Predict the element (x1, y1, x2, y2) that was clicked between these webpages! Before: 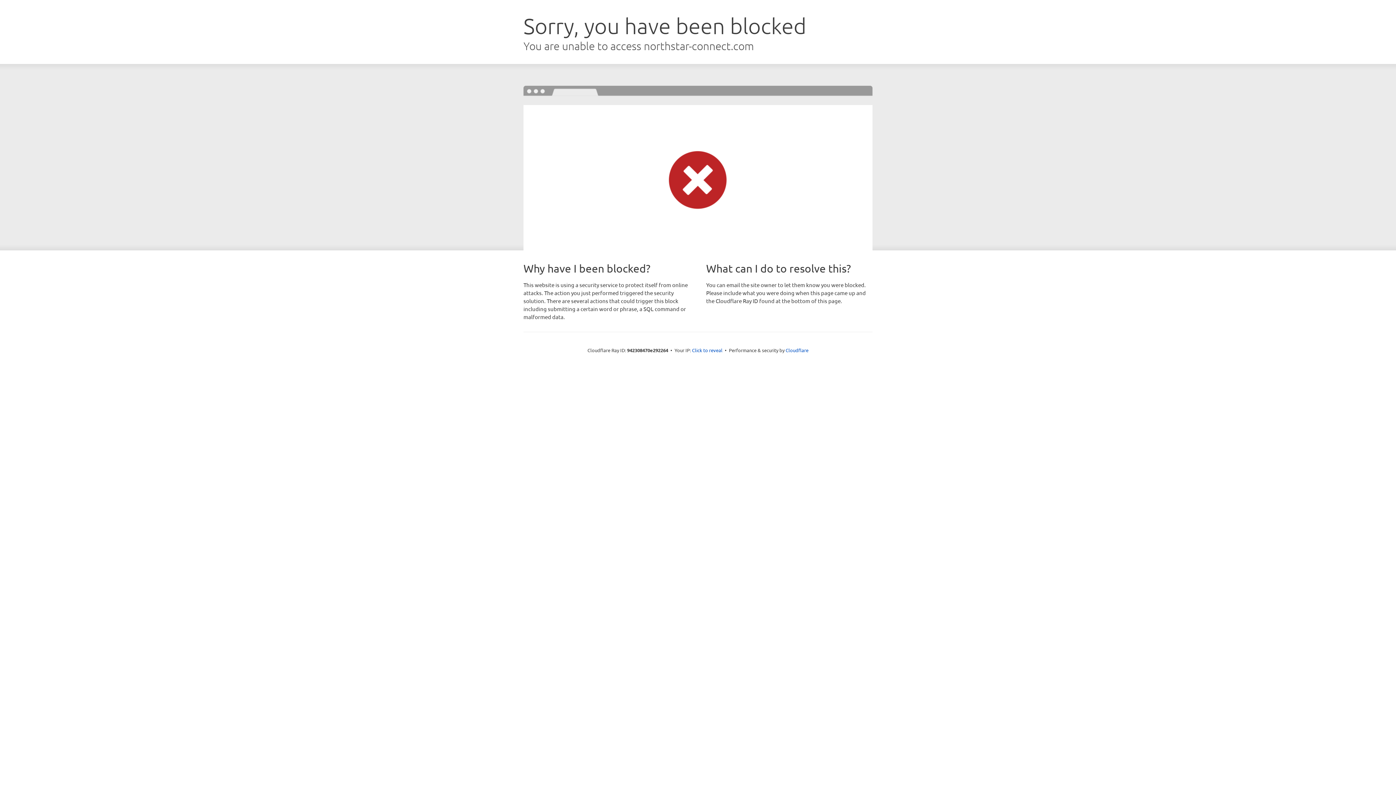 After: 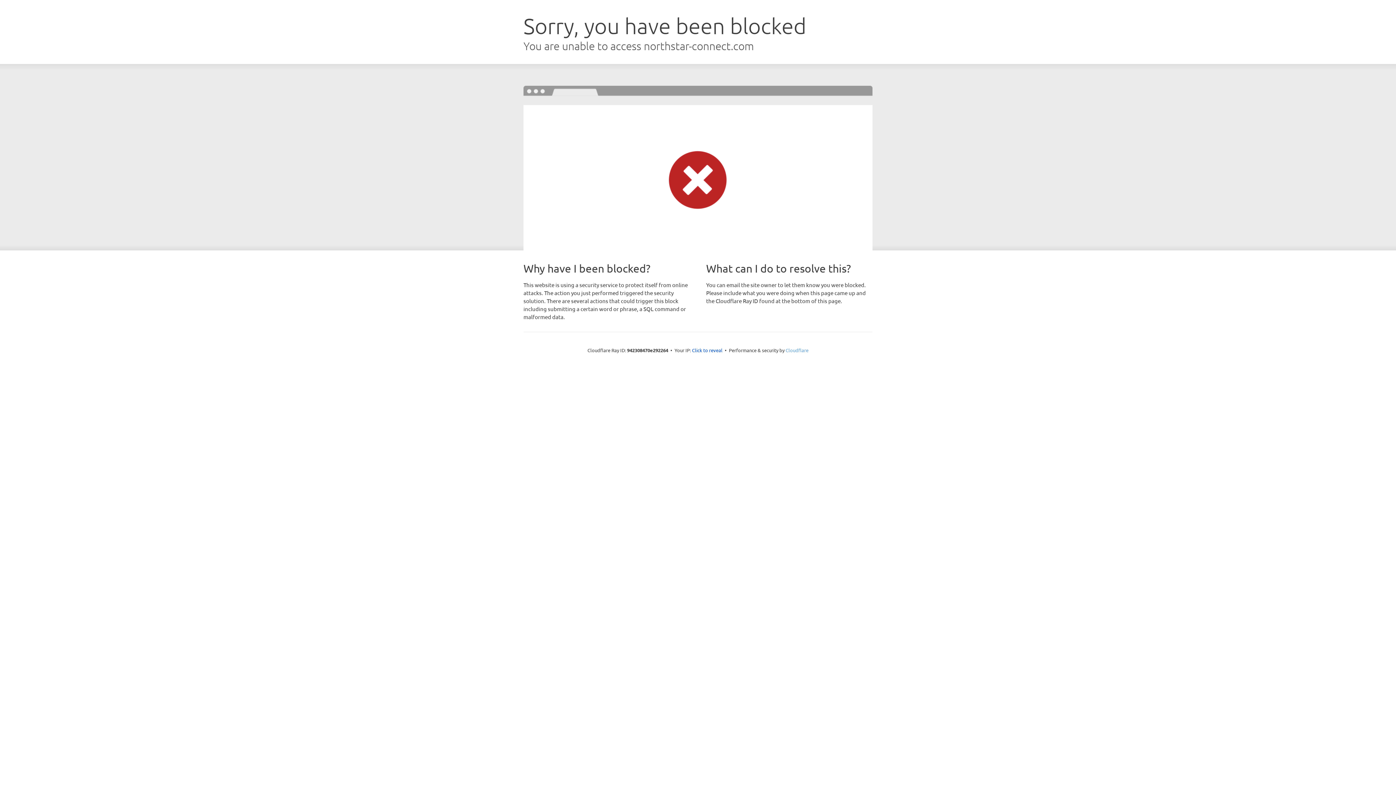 Action: label: Cloudflare bbox: (785, 347, 808, 353)